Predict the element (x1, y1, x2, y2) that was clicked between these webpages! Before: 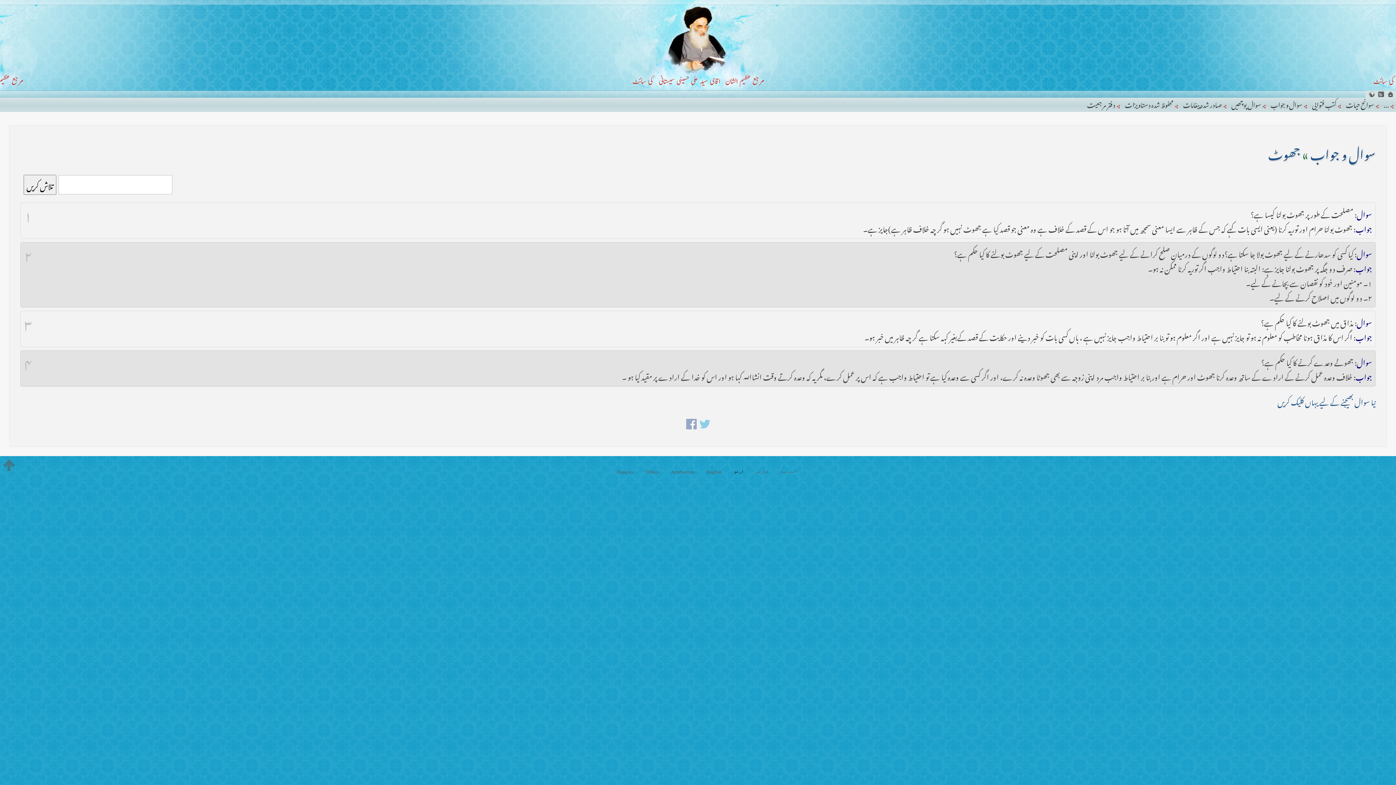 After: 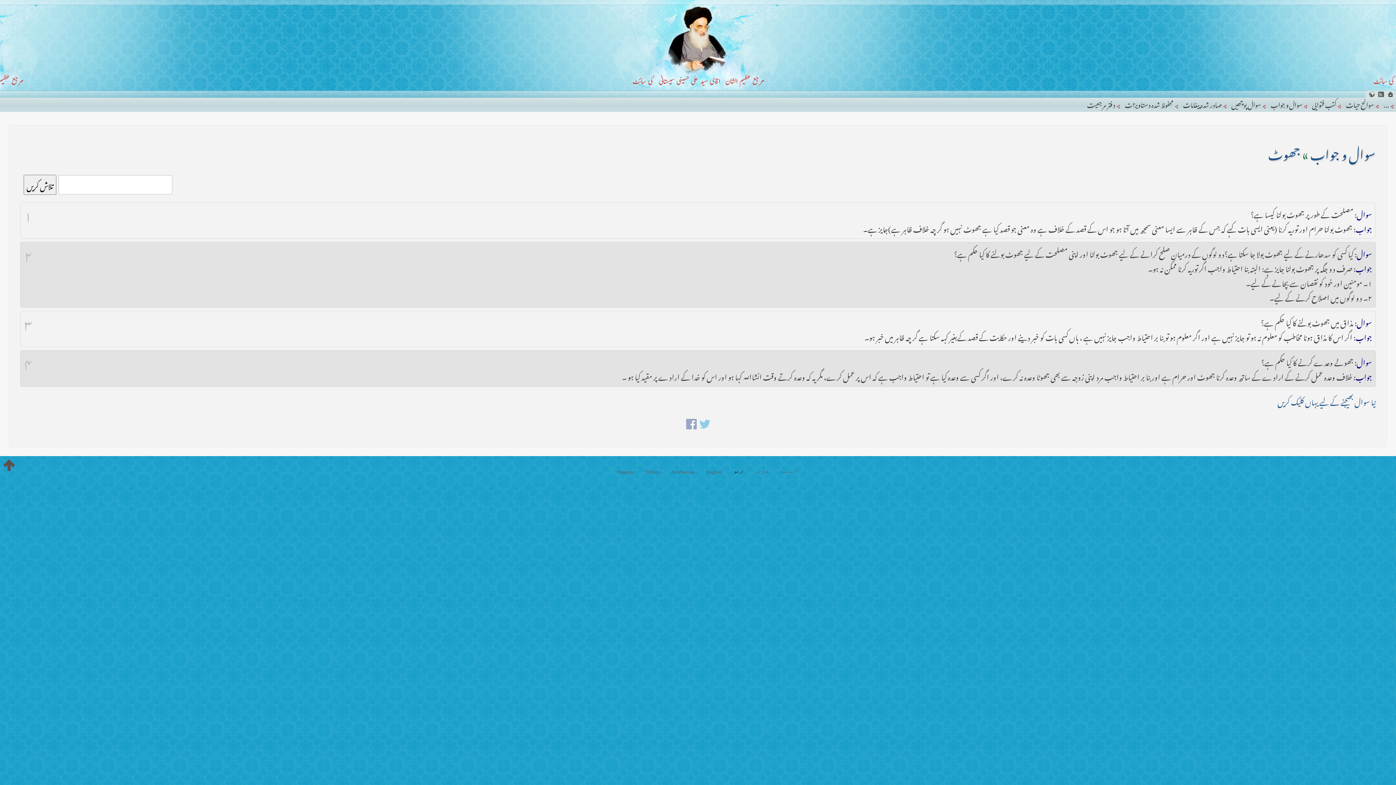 Action: bbox: (3, 459, 14, 471)